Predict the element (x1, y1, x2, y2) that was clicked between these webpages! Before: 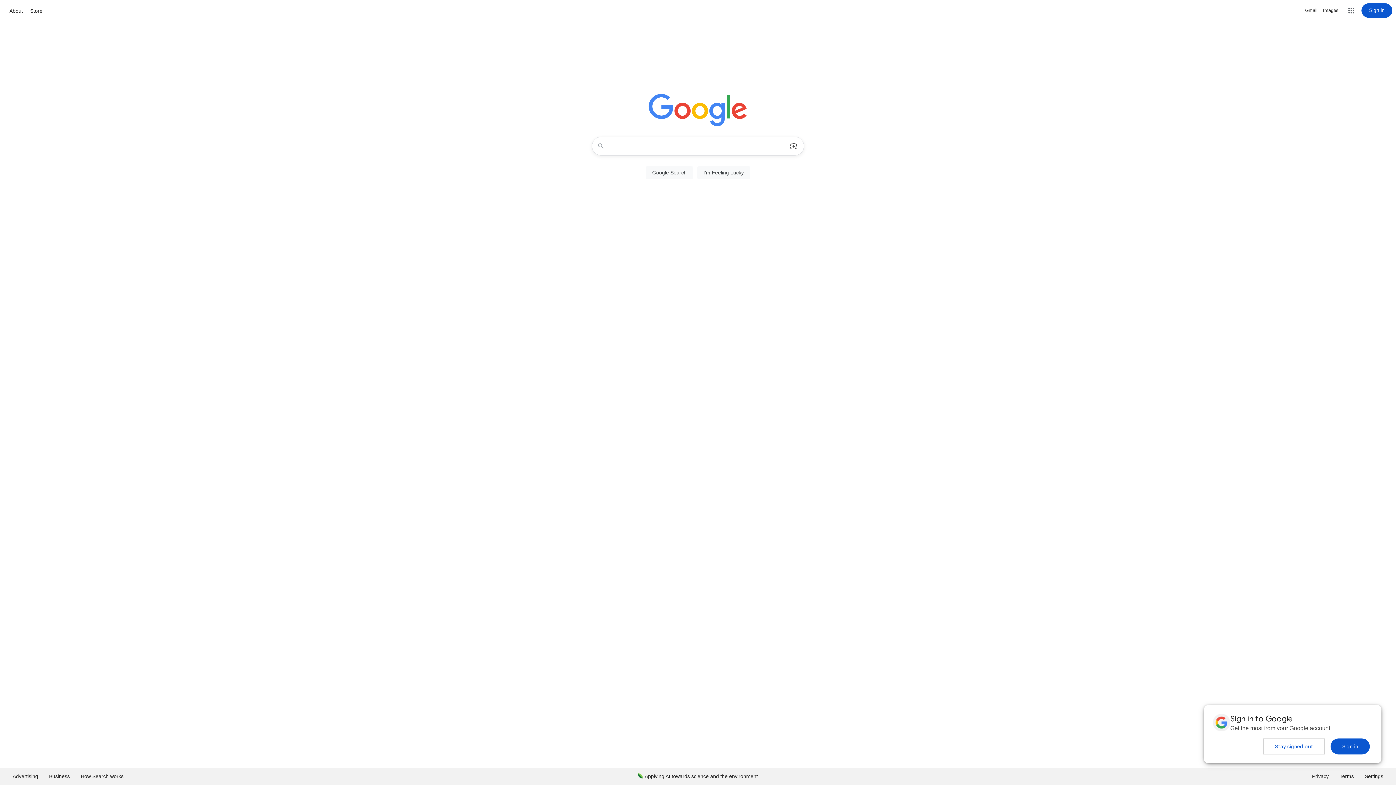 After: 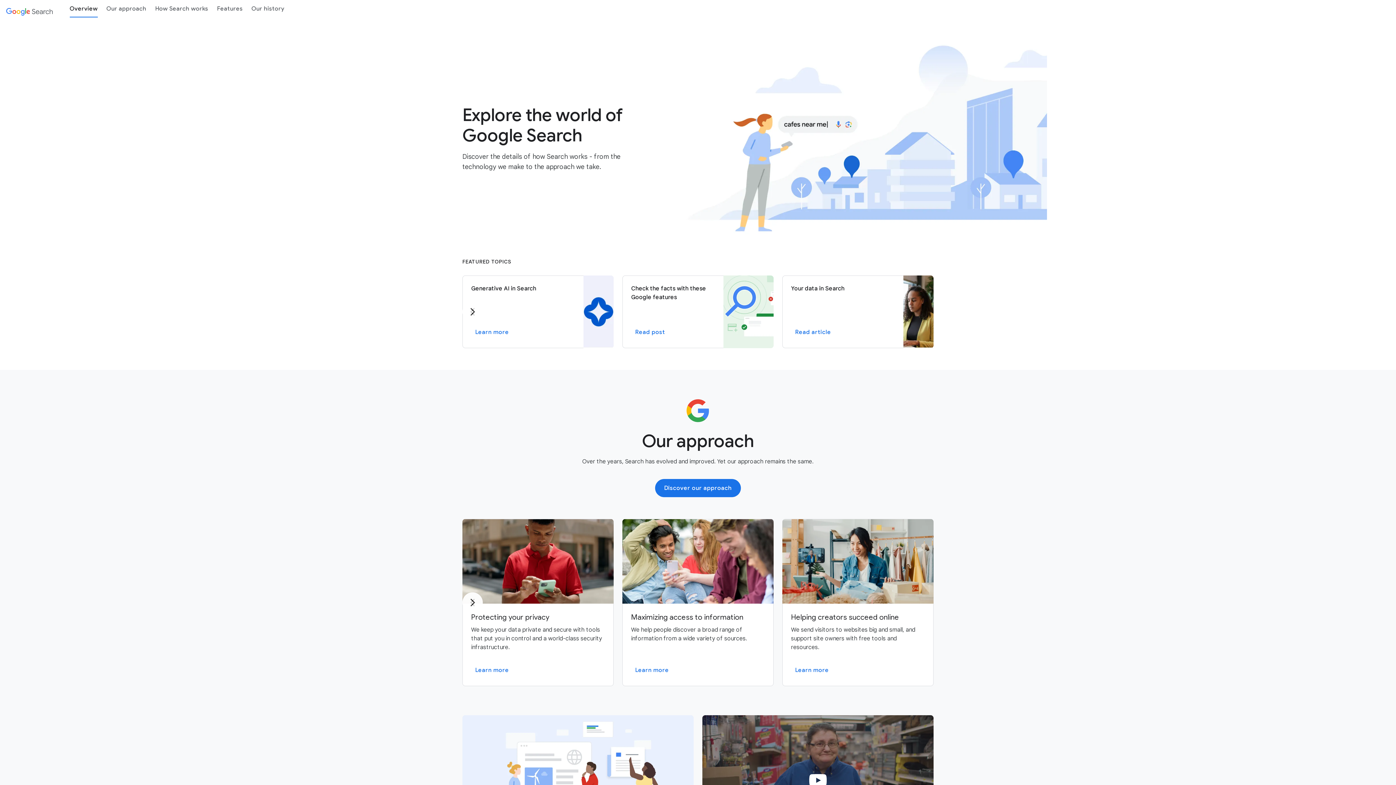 Action: label: How Search works bbox: (75, 768, 129, 785)